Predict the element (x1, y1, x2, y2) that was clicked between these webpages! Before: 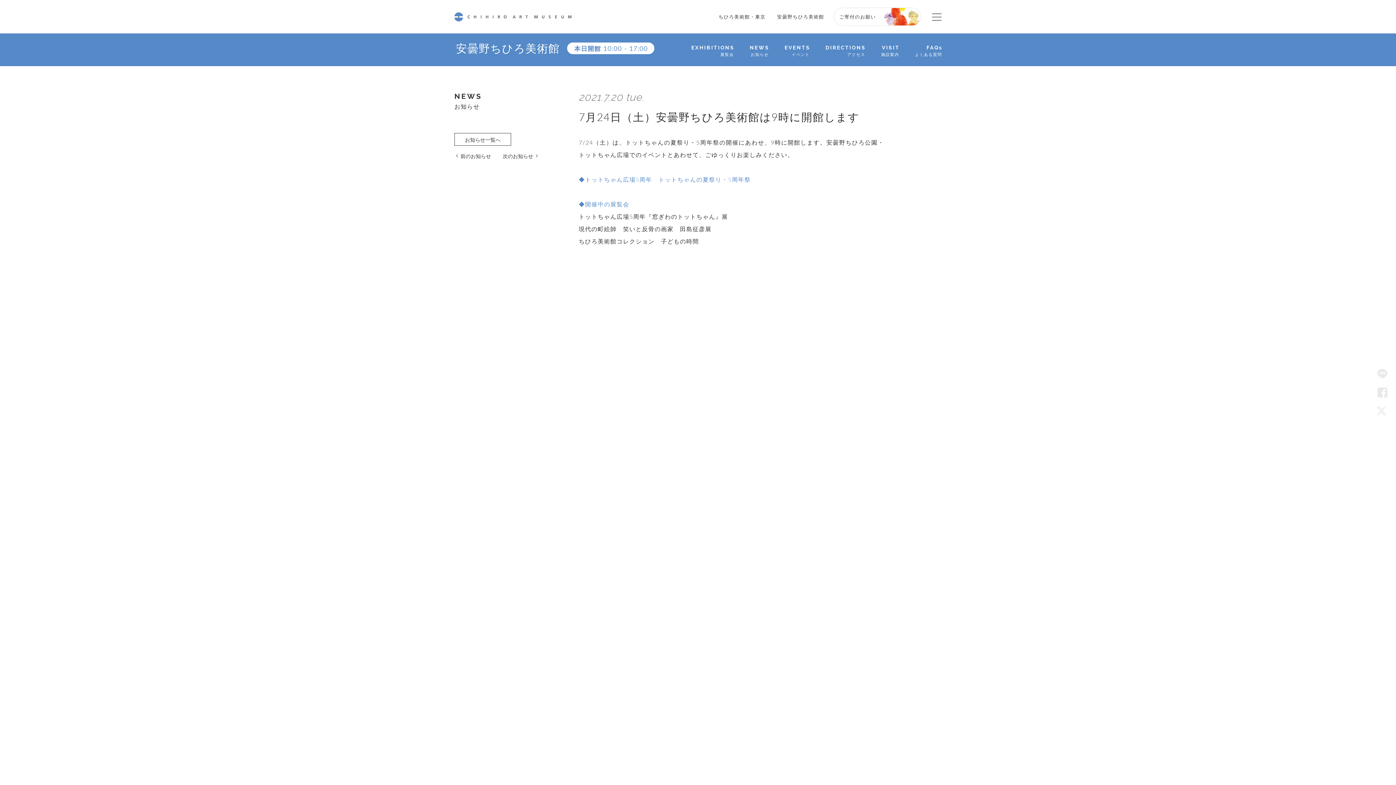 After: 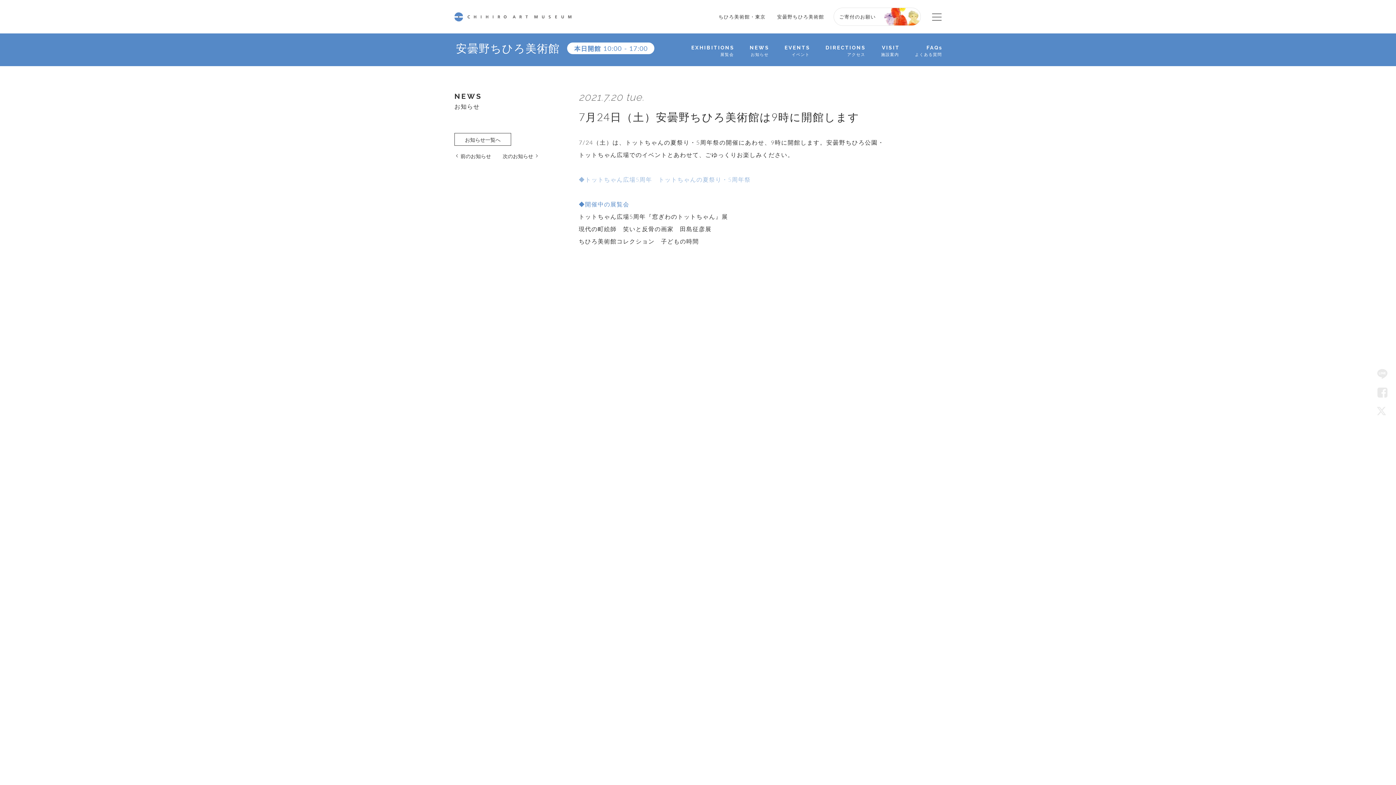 Action: label: ◆トットちゃん広場5周年　トットちゃんの夏祭り・5周年祭 bbox: (578, 173, 750, 185)